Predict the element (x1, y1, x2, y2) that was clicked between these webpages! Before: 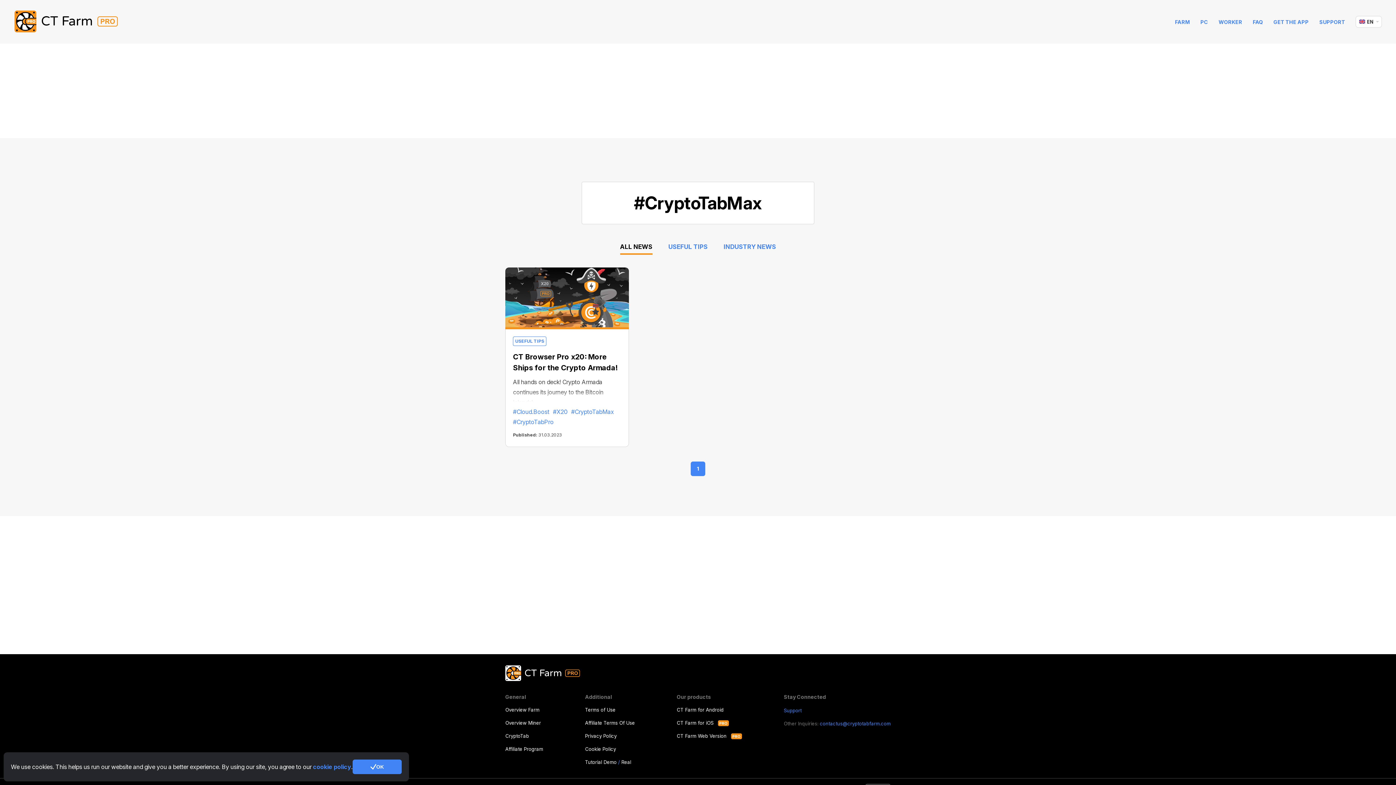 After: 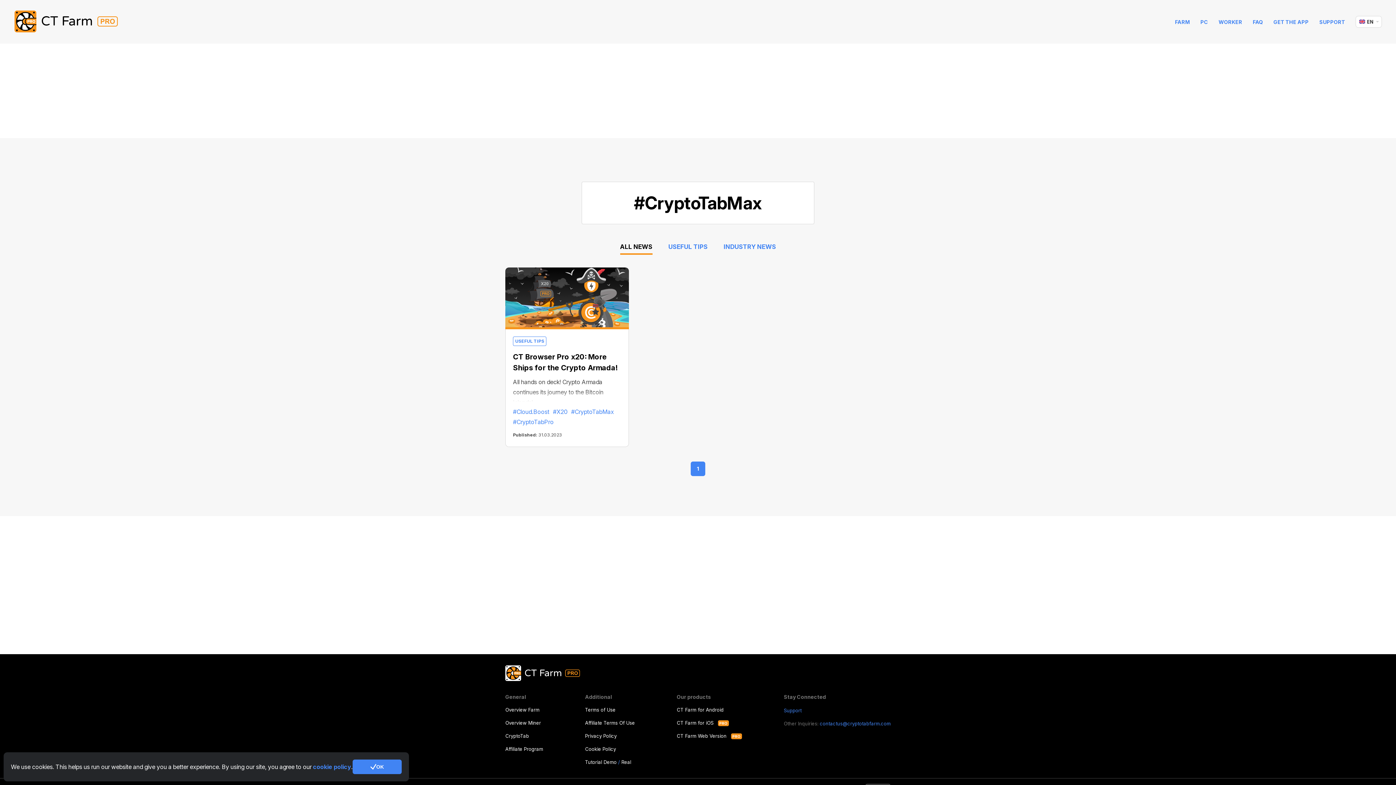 Action: label: 1 bbox: (690, 461, 705, 476)